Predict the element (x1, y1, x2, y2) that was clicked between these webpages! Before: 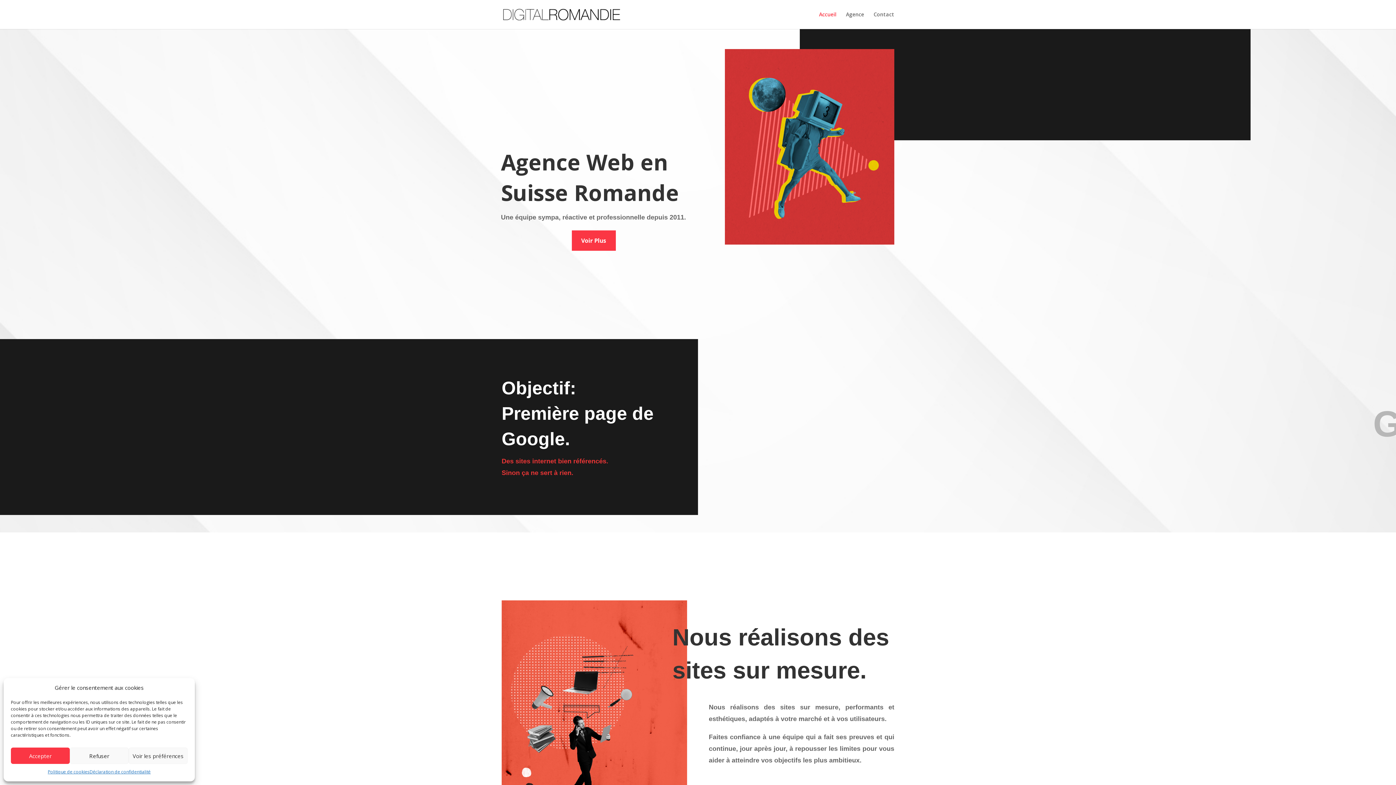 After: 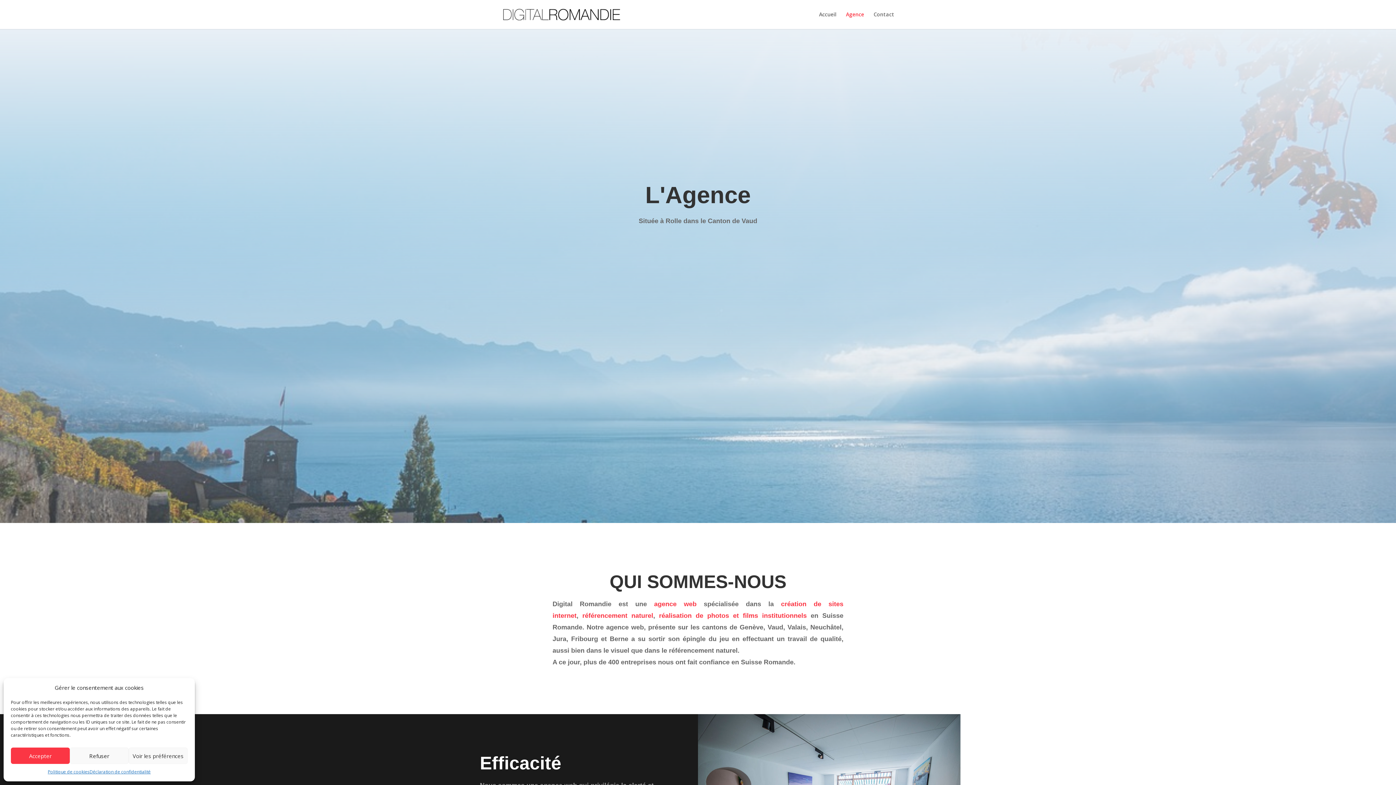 Action: bbox: (571, 230, 615, 251) label: Voir Plus